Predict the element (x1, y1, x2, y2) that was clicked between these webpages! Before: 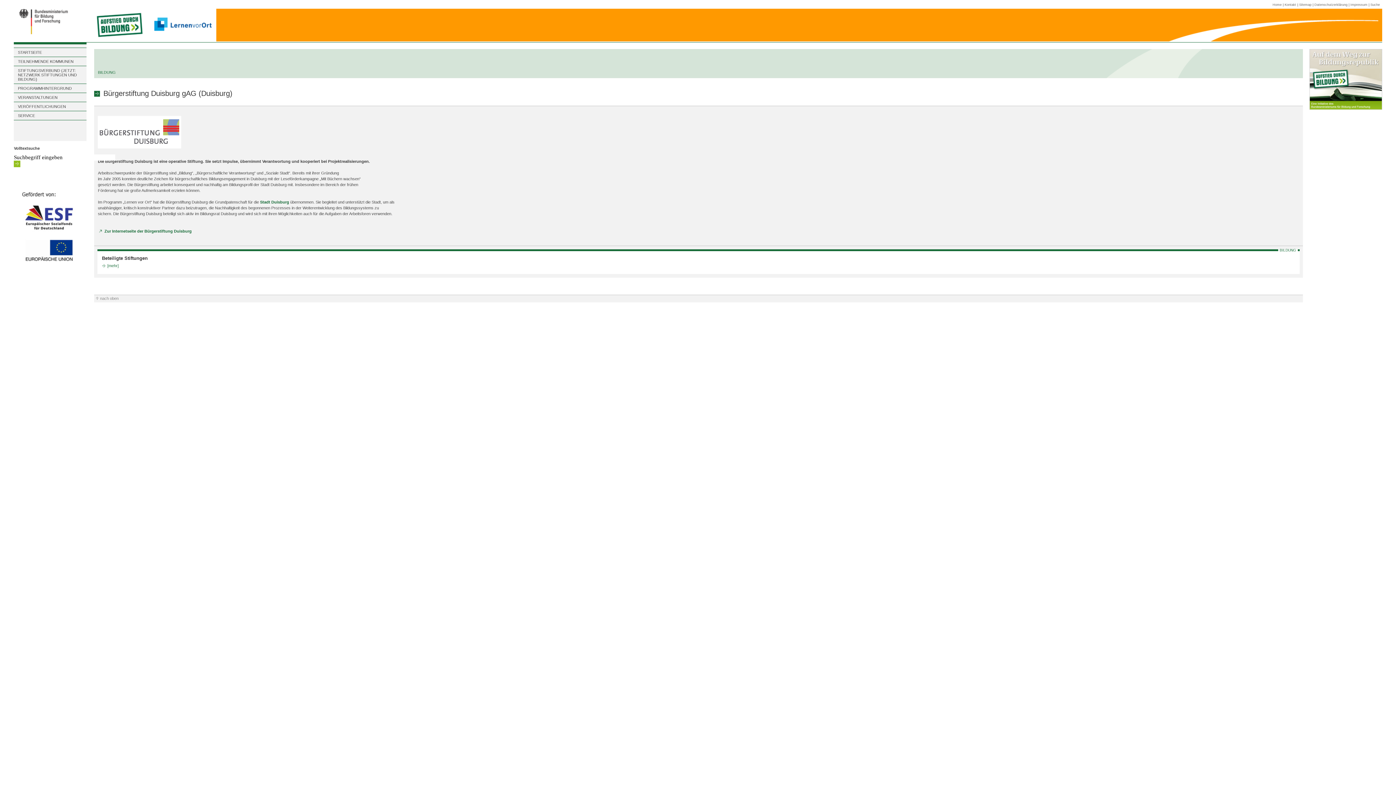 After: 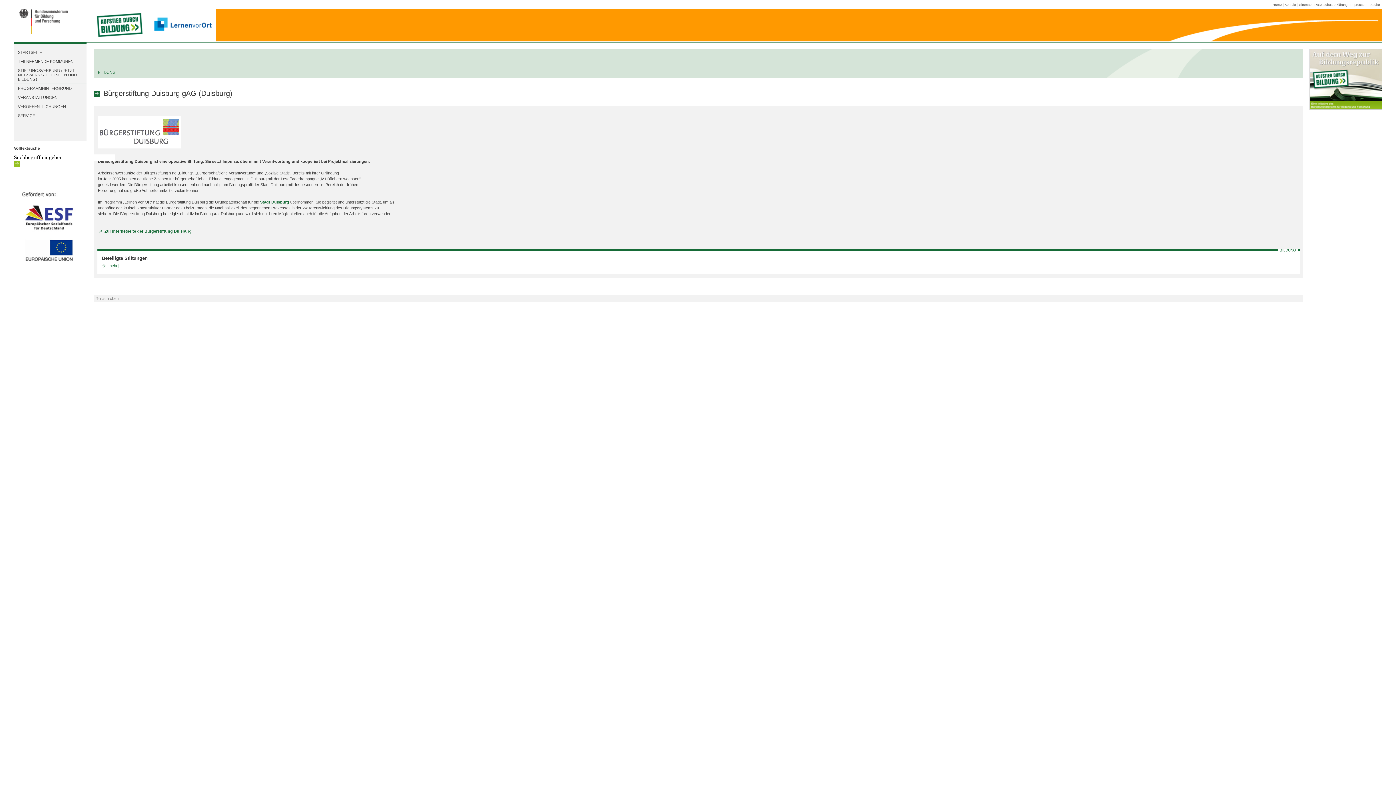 Action: bbox: (17, 261, 83, 266)